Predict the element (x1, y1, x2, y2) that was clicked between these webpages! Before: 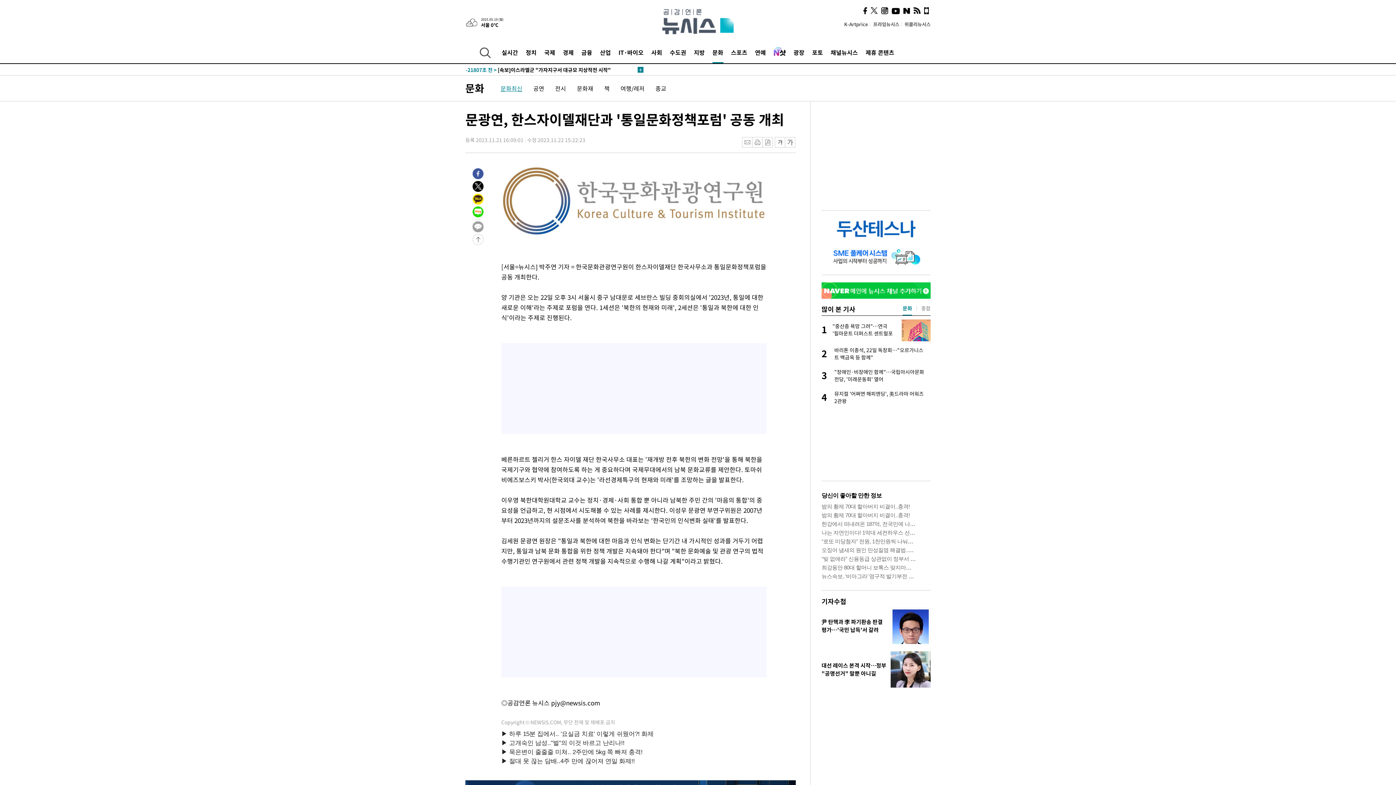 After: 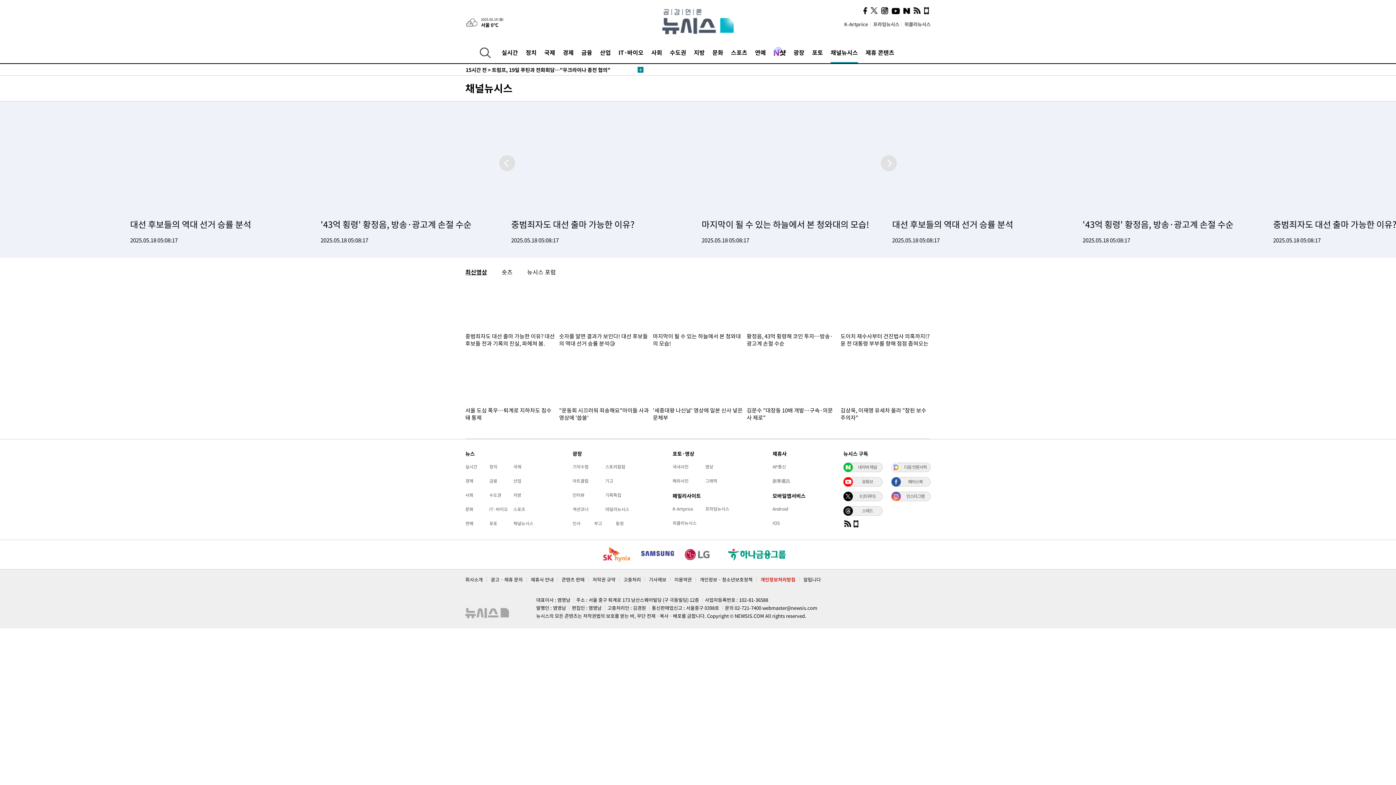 Action: bbox: (830, 41, 858, 63) label: 채널뉴시스